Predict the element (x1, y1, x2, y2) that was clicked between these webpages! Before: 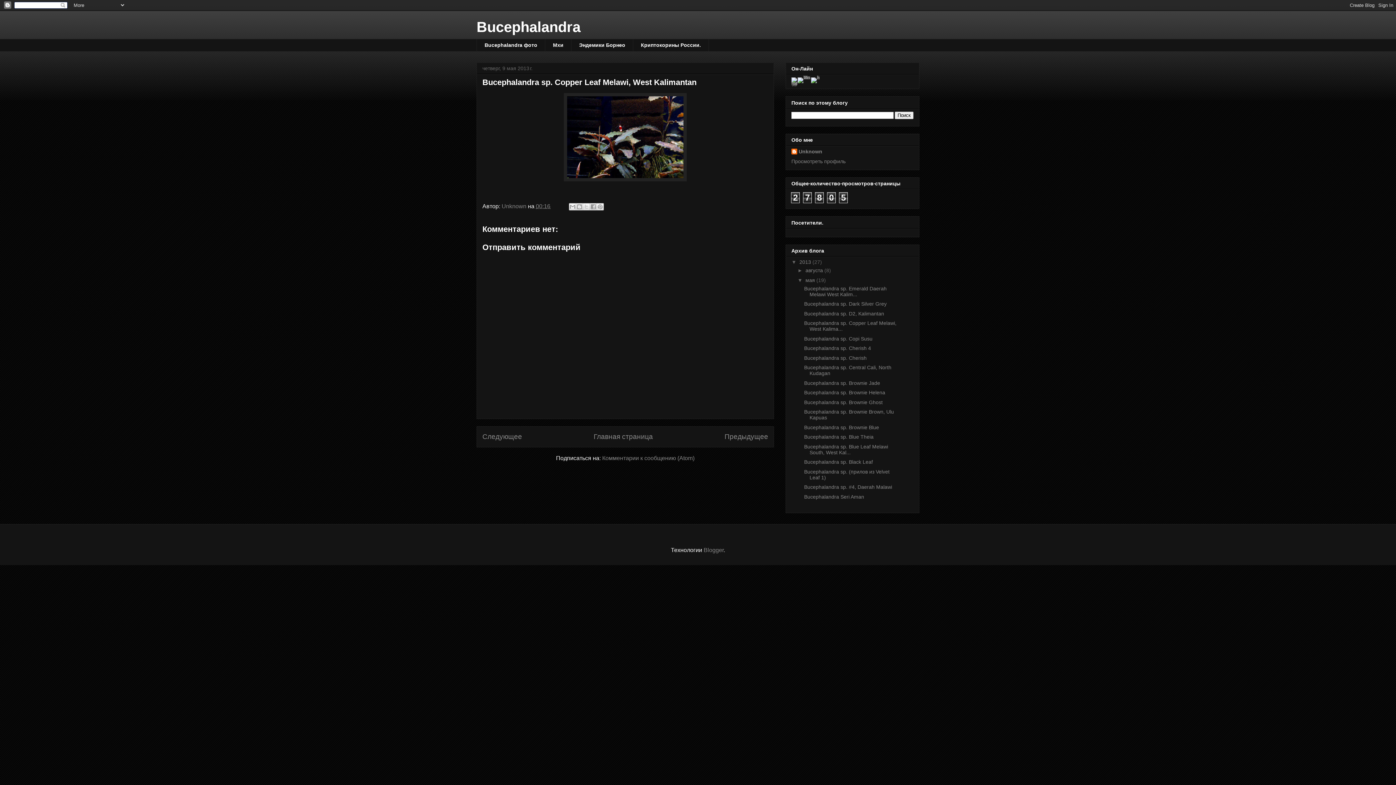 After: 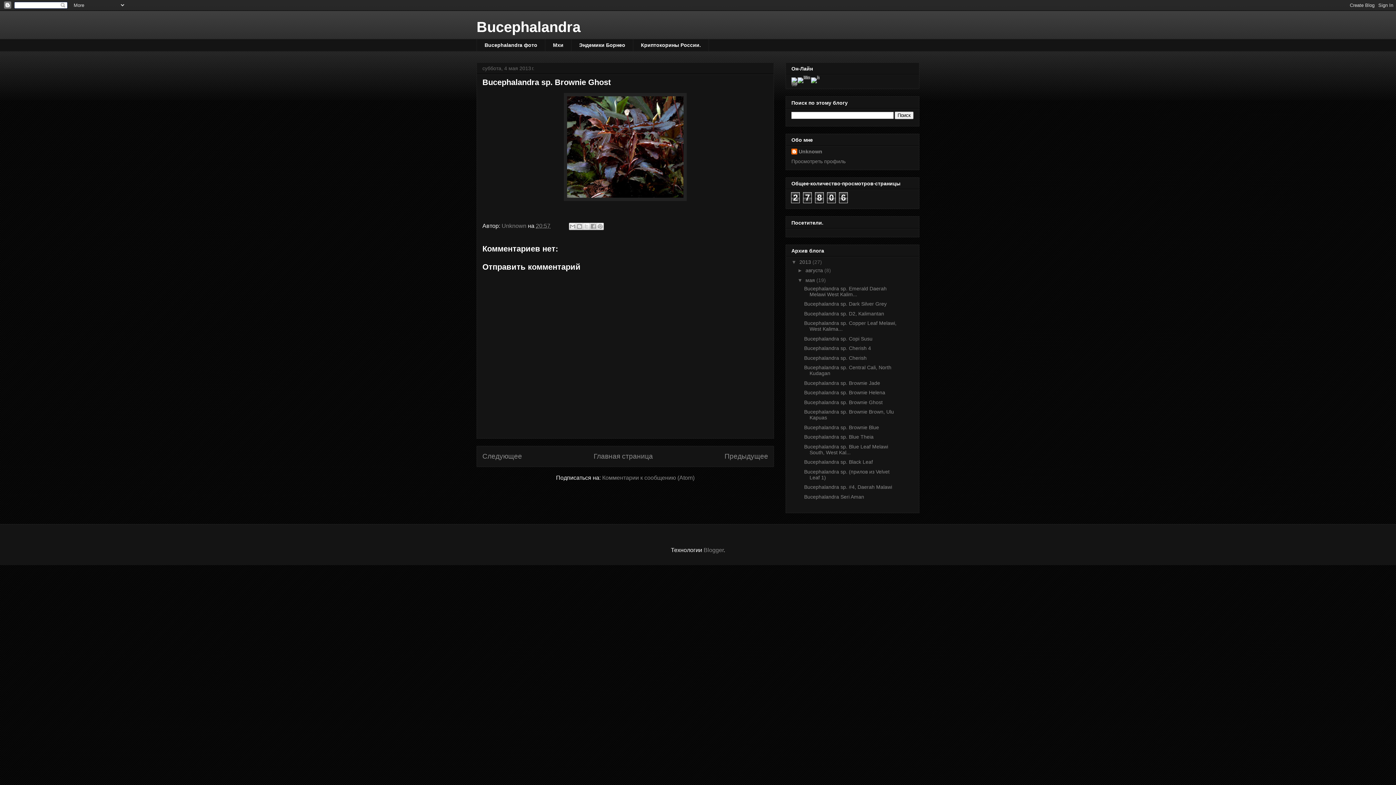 Action: bbox: (804, 399, 882, 405) label: Bucephalandra sp. Brownie Ghost